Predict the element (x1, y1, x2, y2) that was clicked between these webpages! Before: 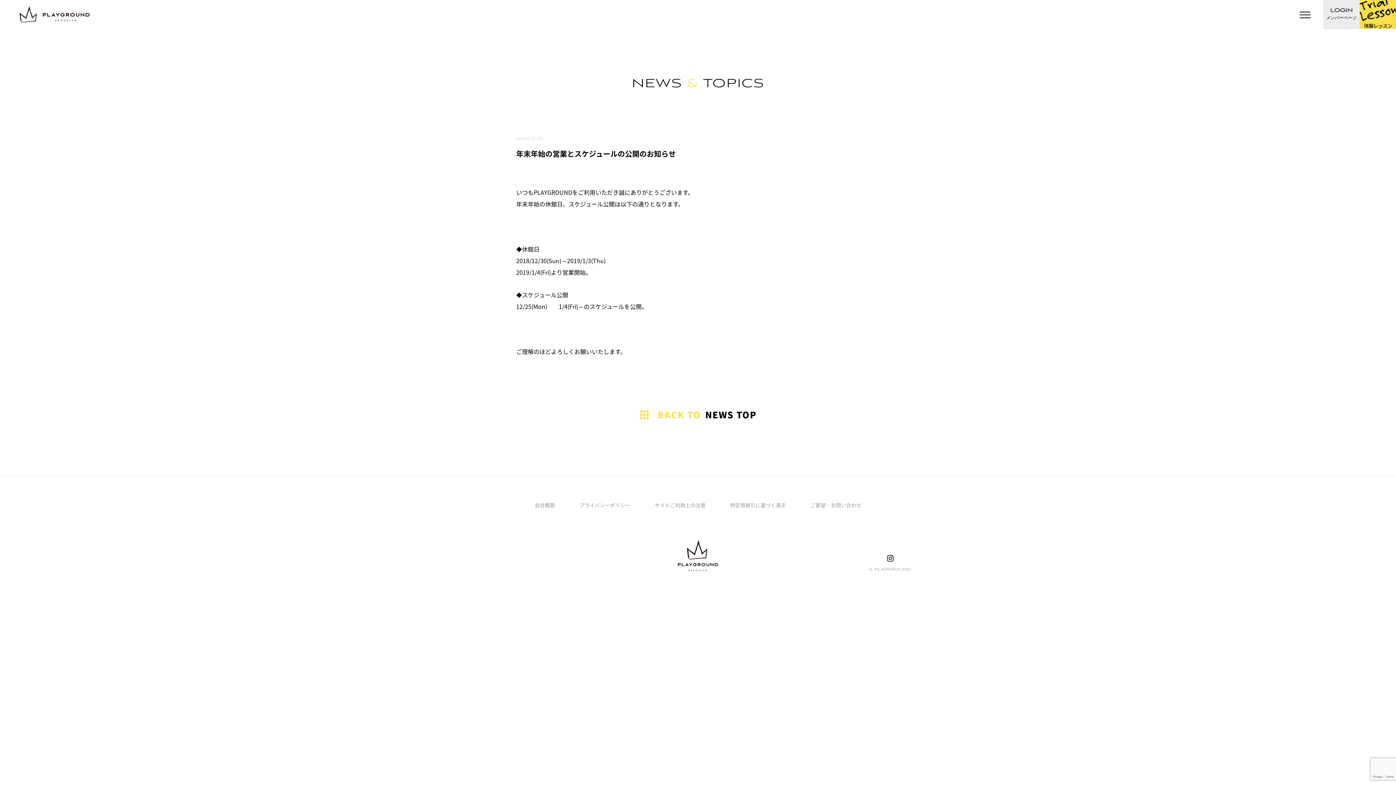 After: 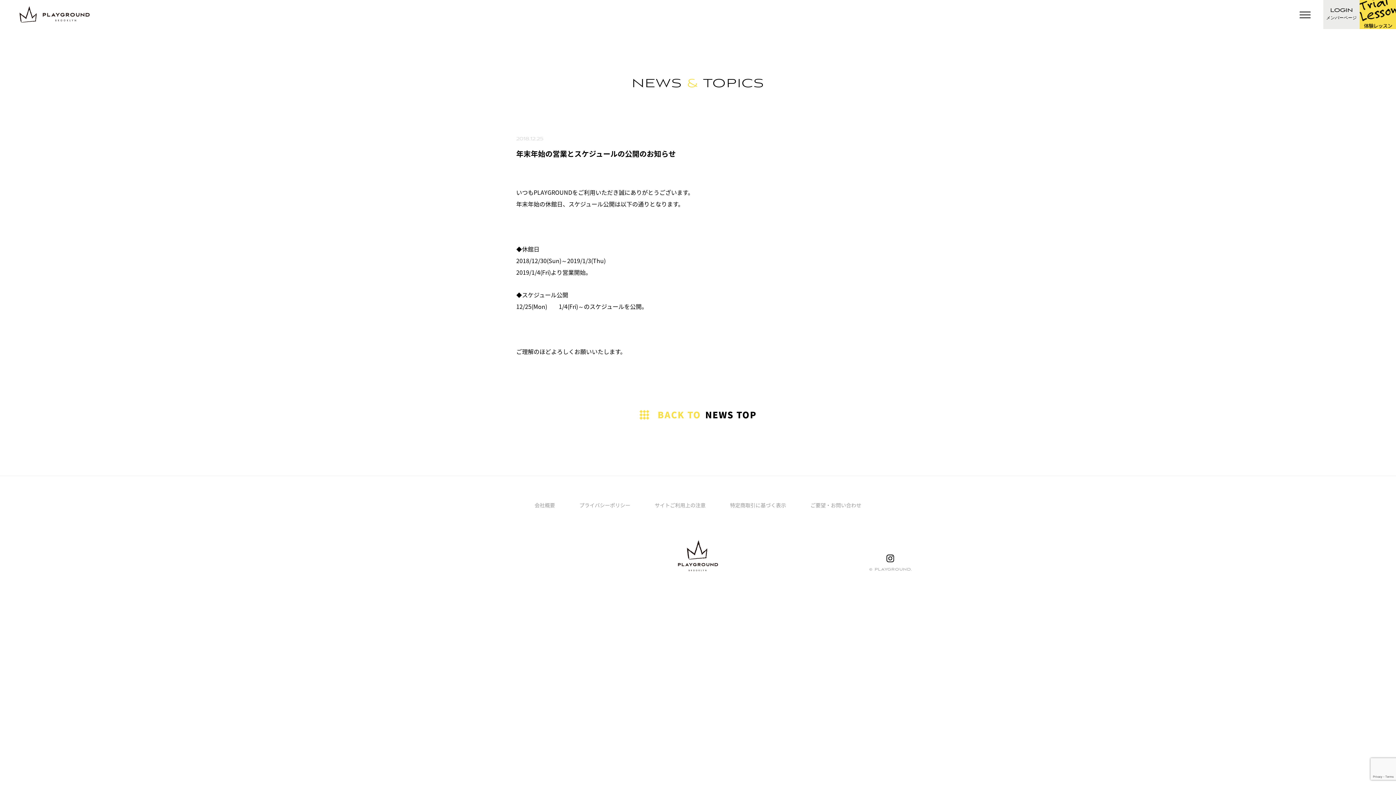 Action: bbox: (886, 555, 894, 561)